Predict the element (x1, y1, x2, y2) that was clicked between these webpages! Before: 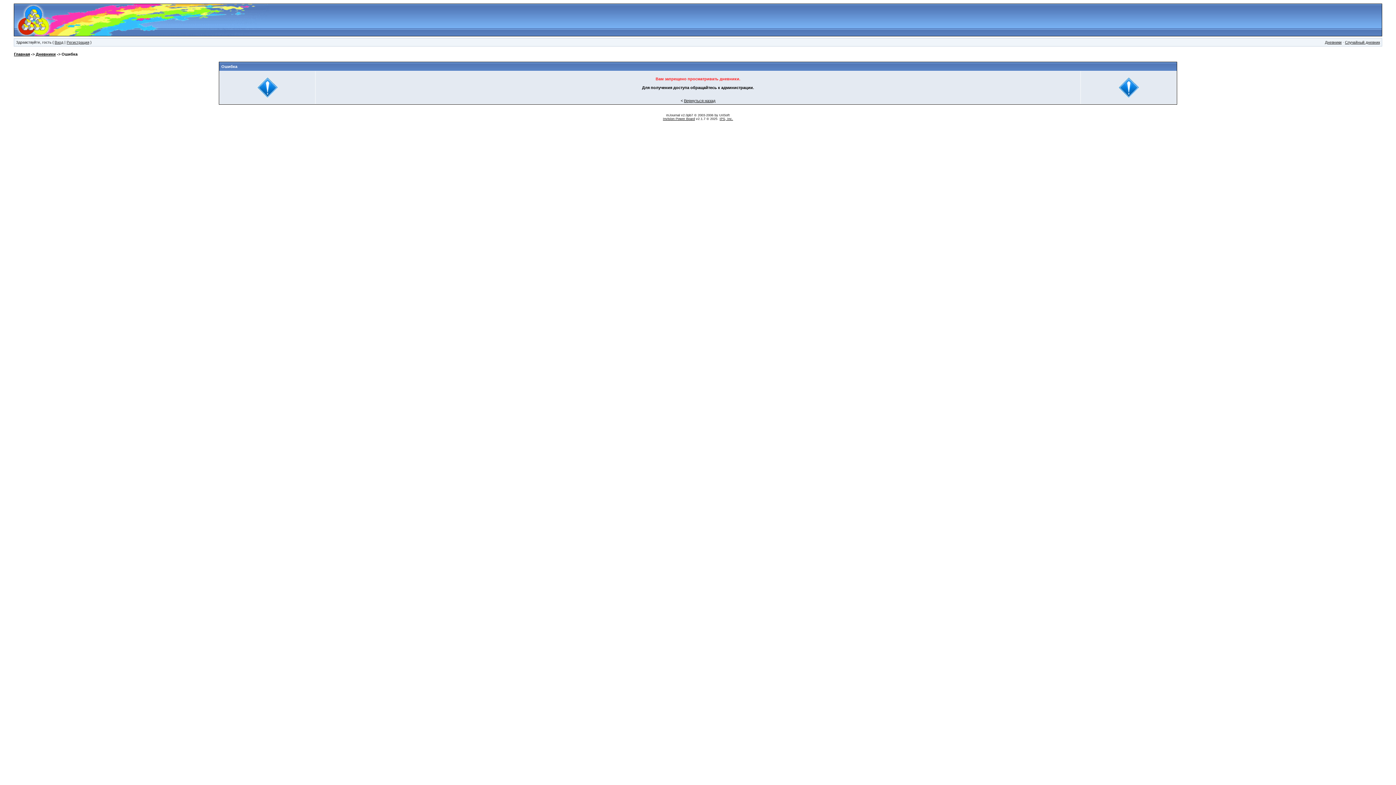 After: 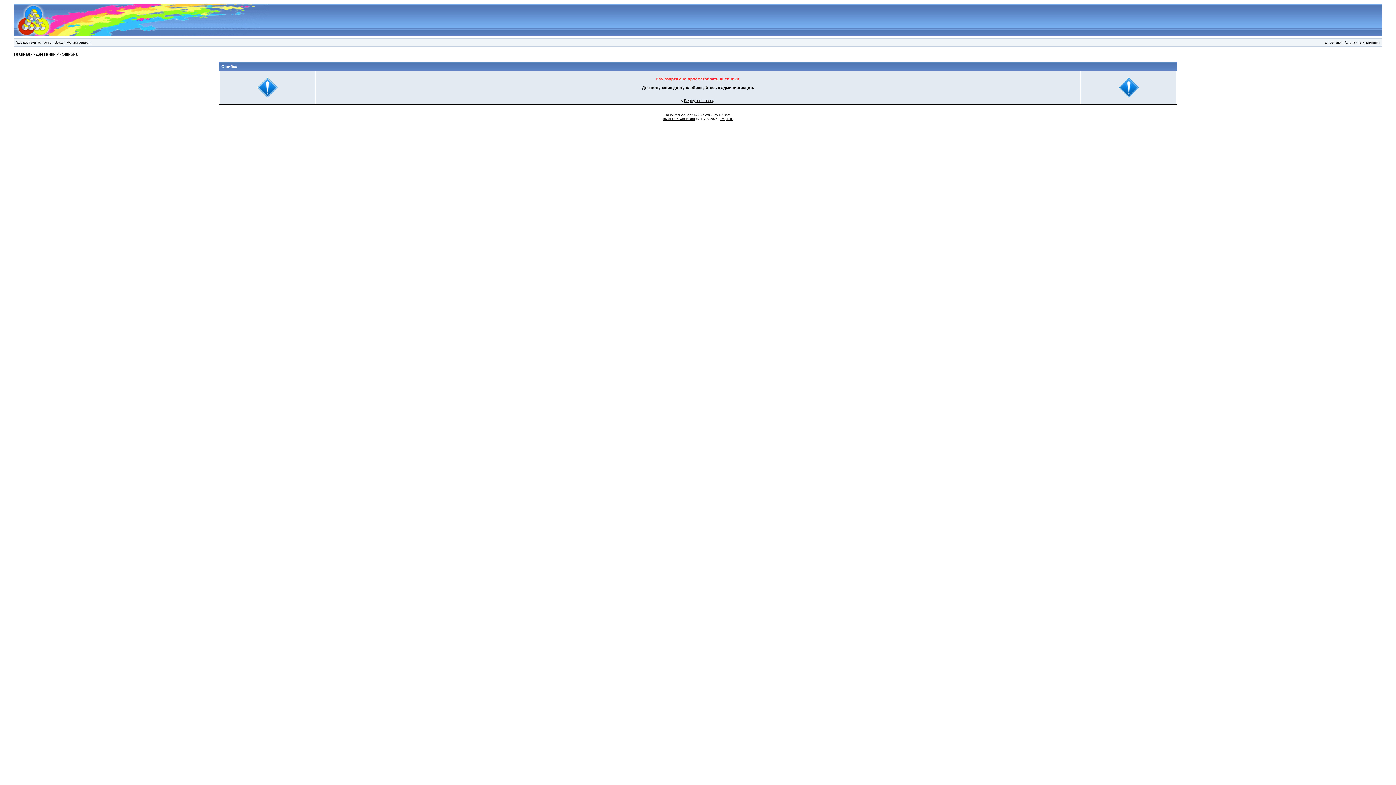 Action: label: IPS, Inc. bbox: (719, 117, 733, 120)